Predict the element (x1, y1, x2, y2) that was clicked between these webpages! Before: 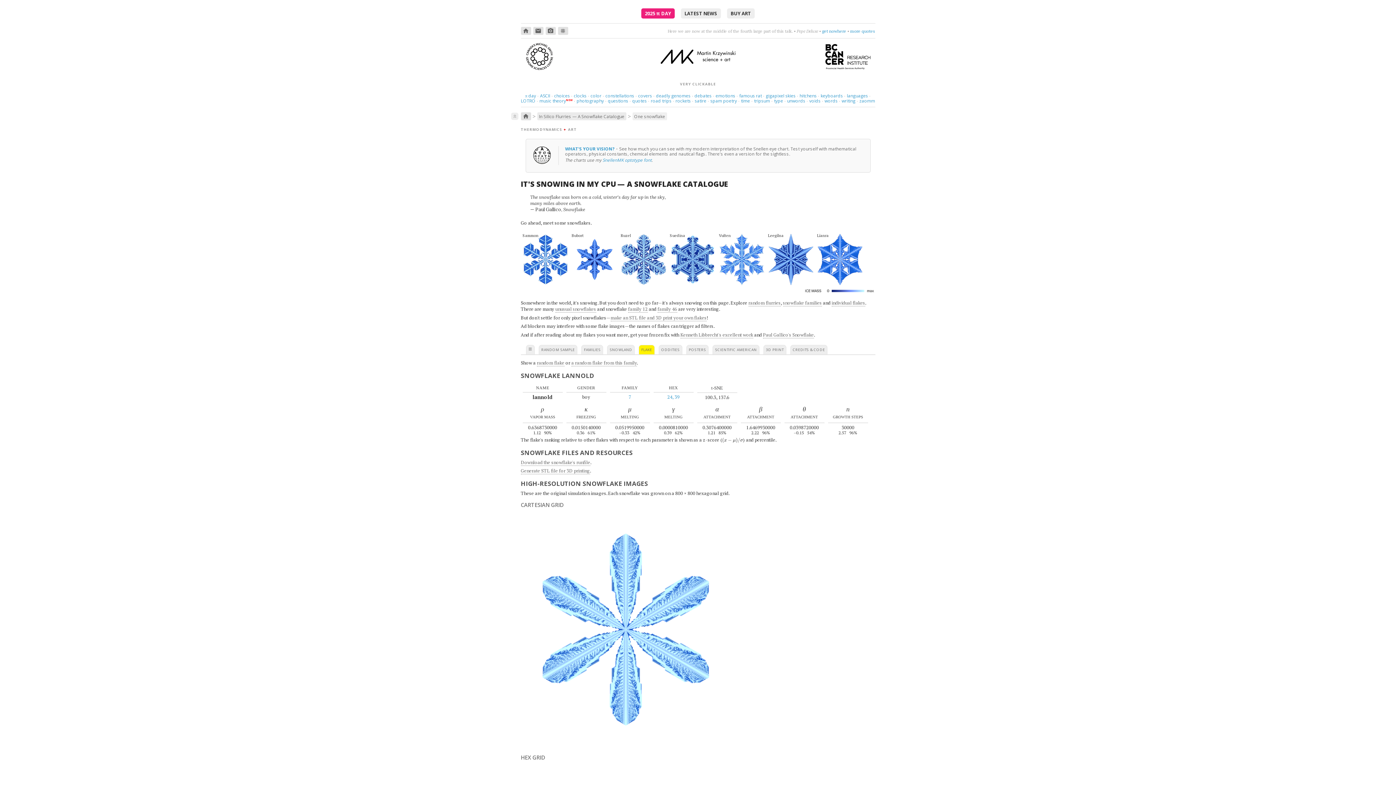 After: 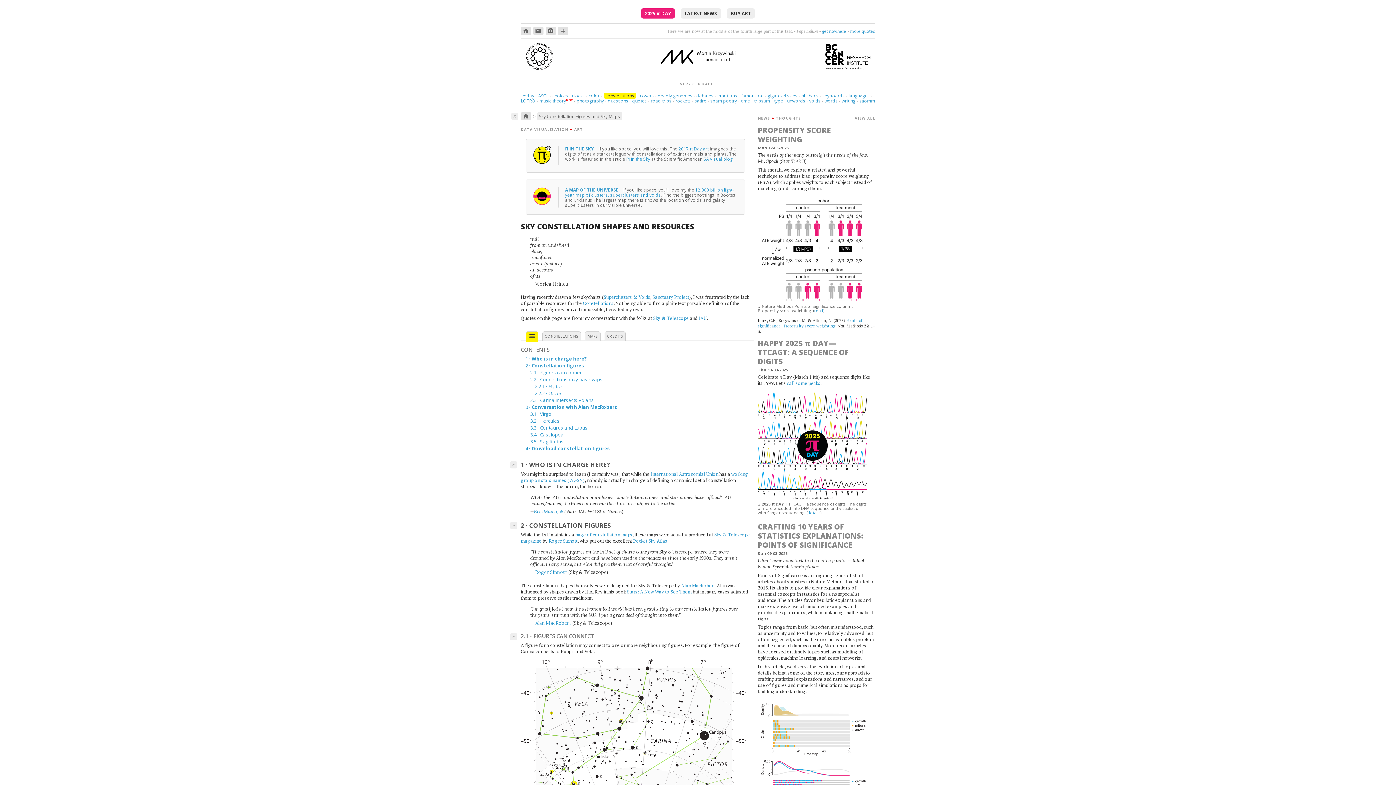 Action: bbox: (605, 92, 634, 98) label: constellations